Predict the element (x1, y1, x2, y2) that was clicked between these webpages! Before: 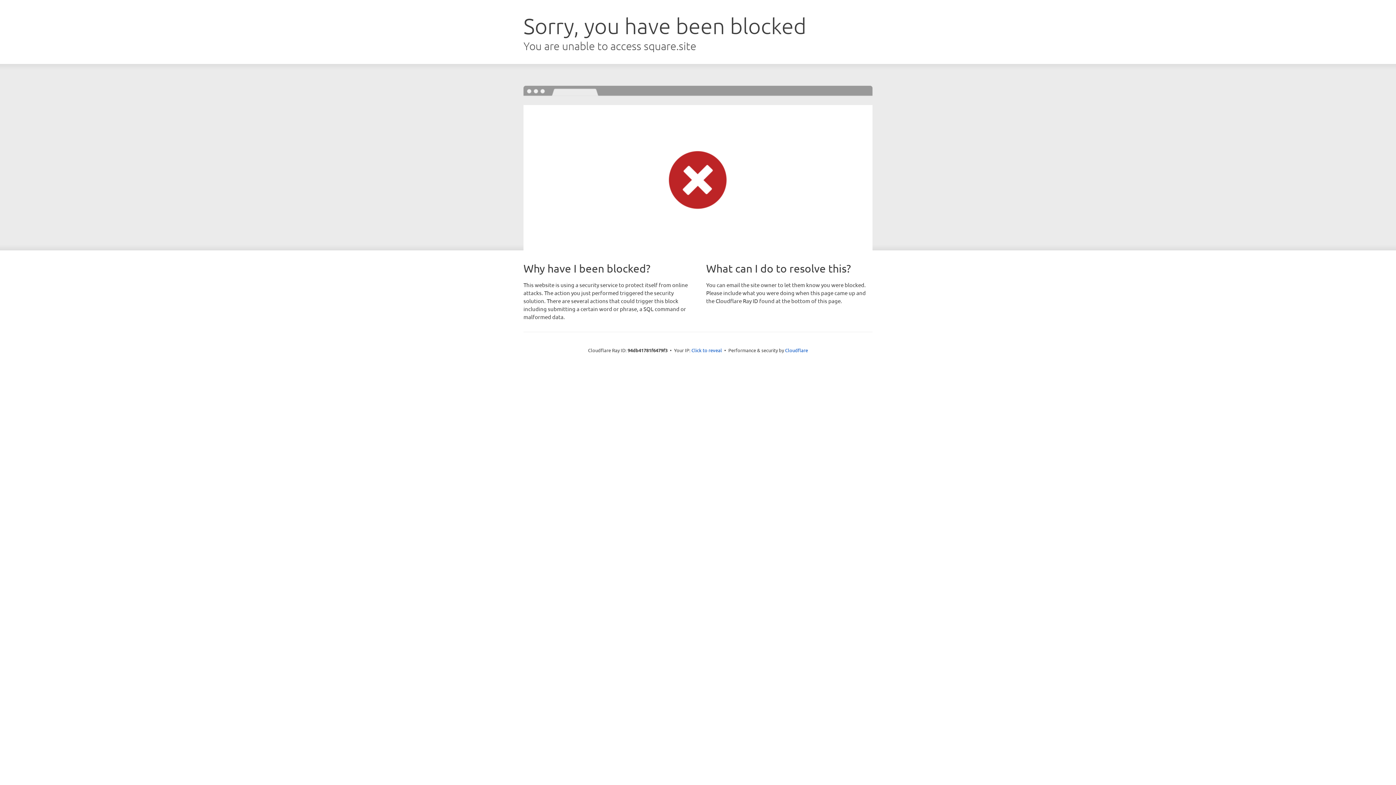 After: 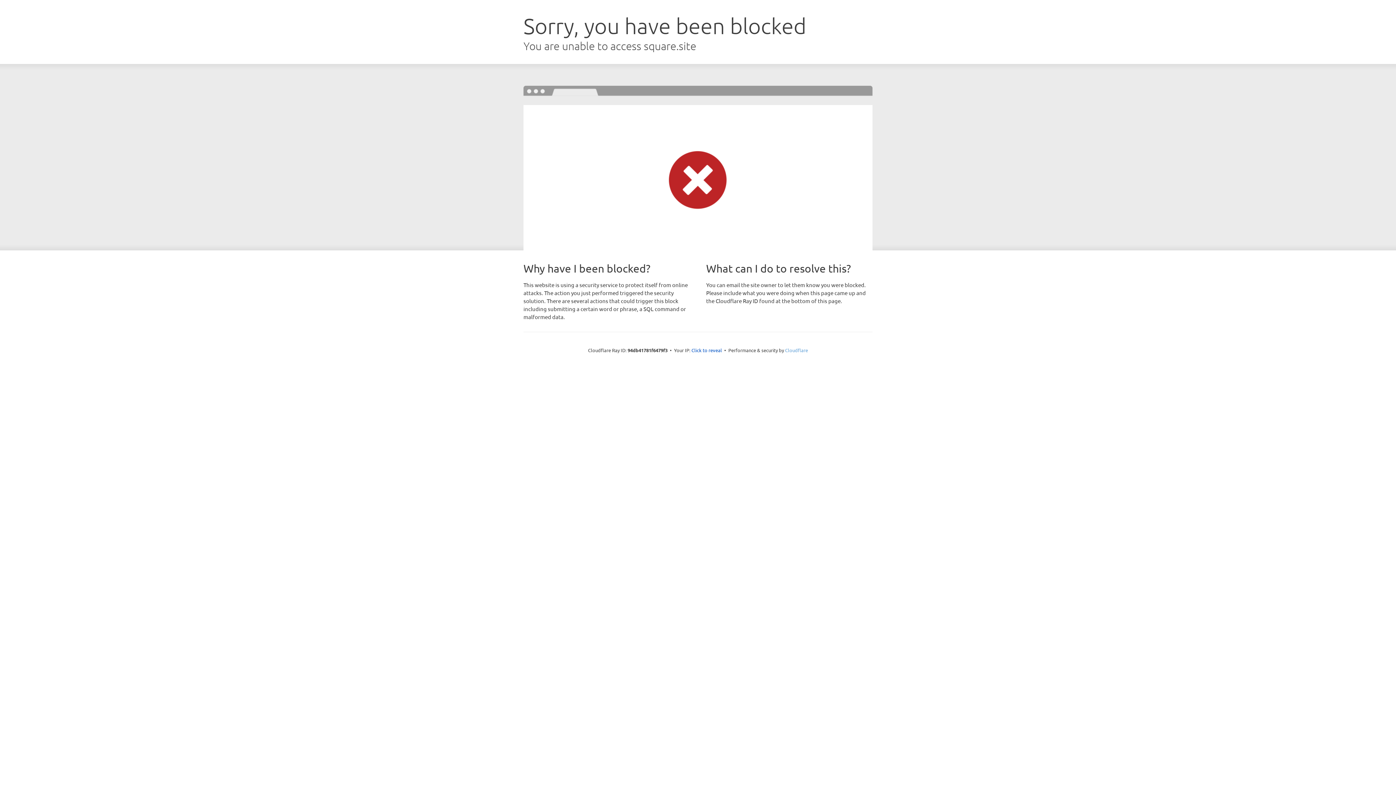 Action: label: Cloudflare bbox: (785, 347, 808, 353)